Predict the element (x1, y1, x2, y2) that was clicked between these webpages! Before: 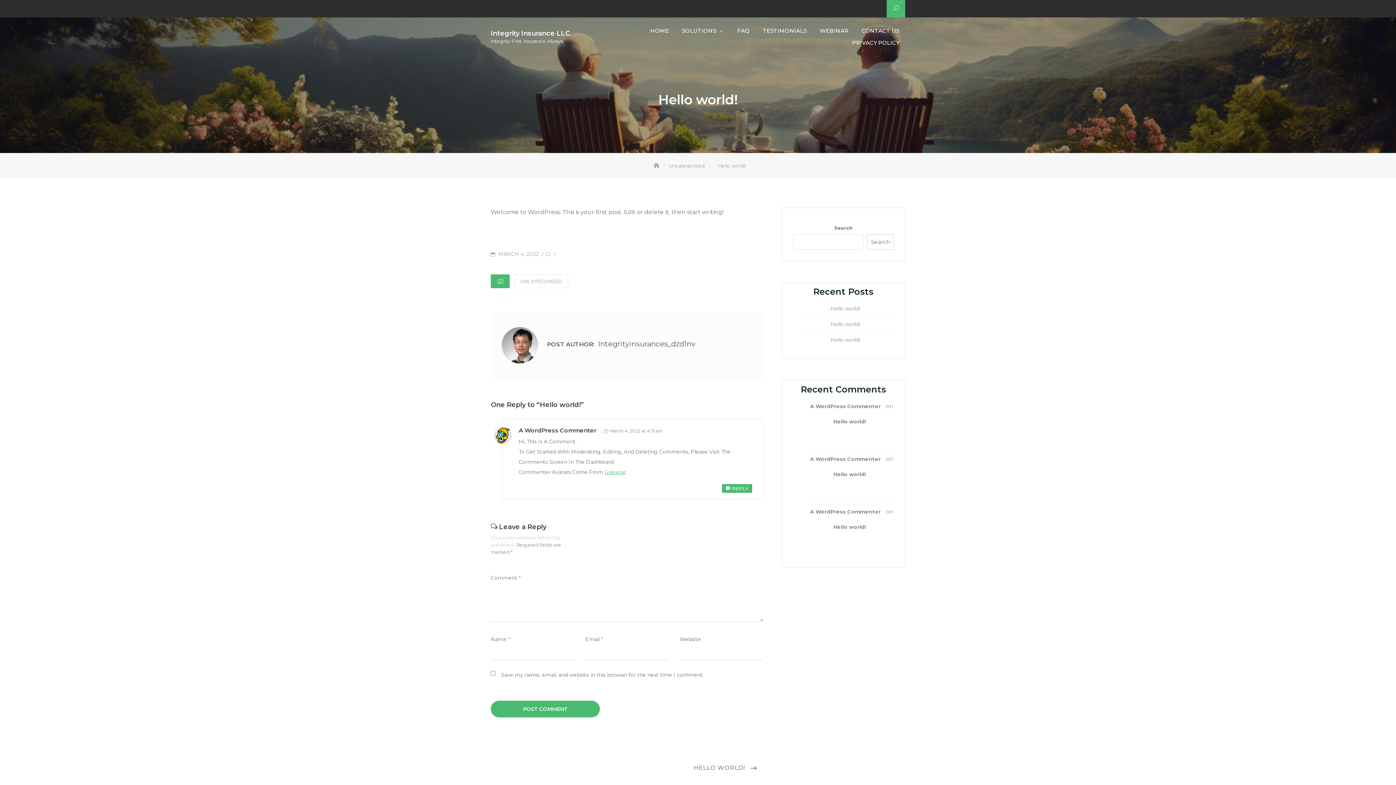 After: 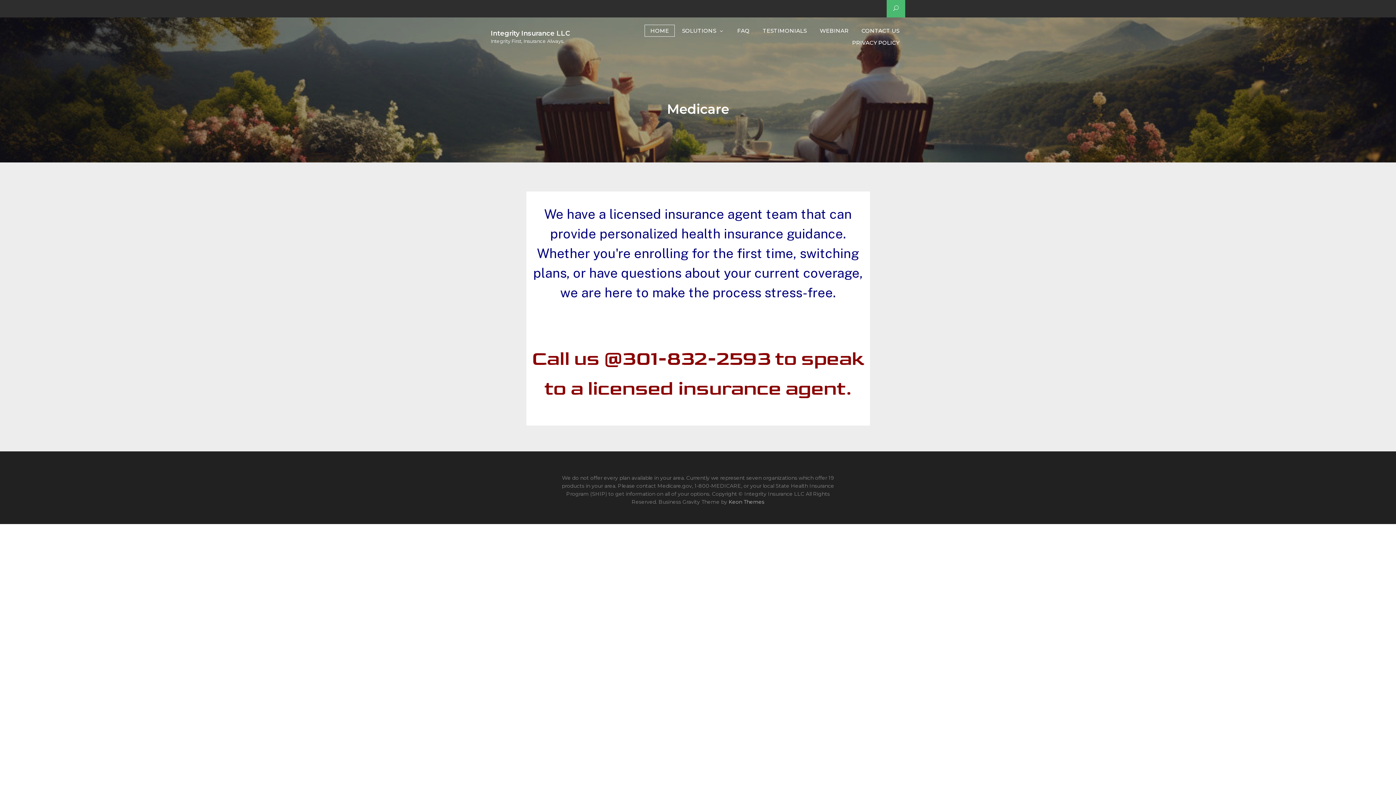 Action: label: HOME bbox: (644, 24, 674, 36)